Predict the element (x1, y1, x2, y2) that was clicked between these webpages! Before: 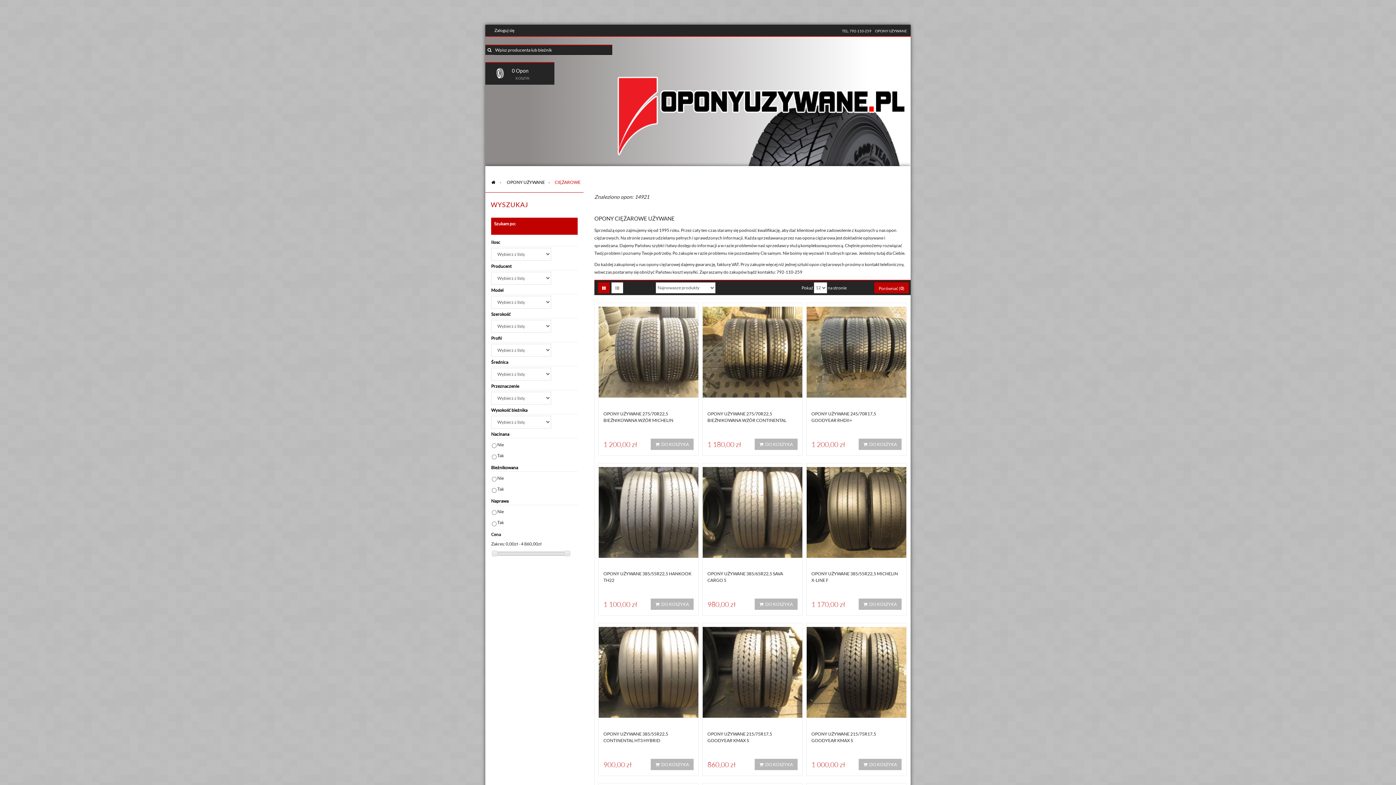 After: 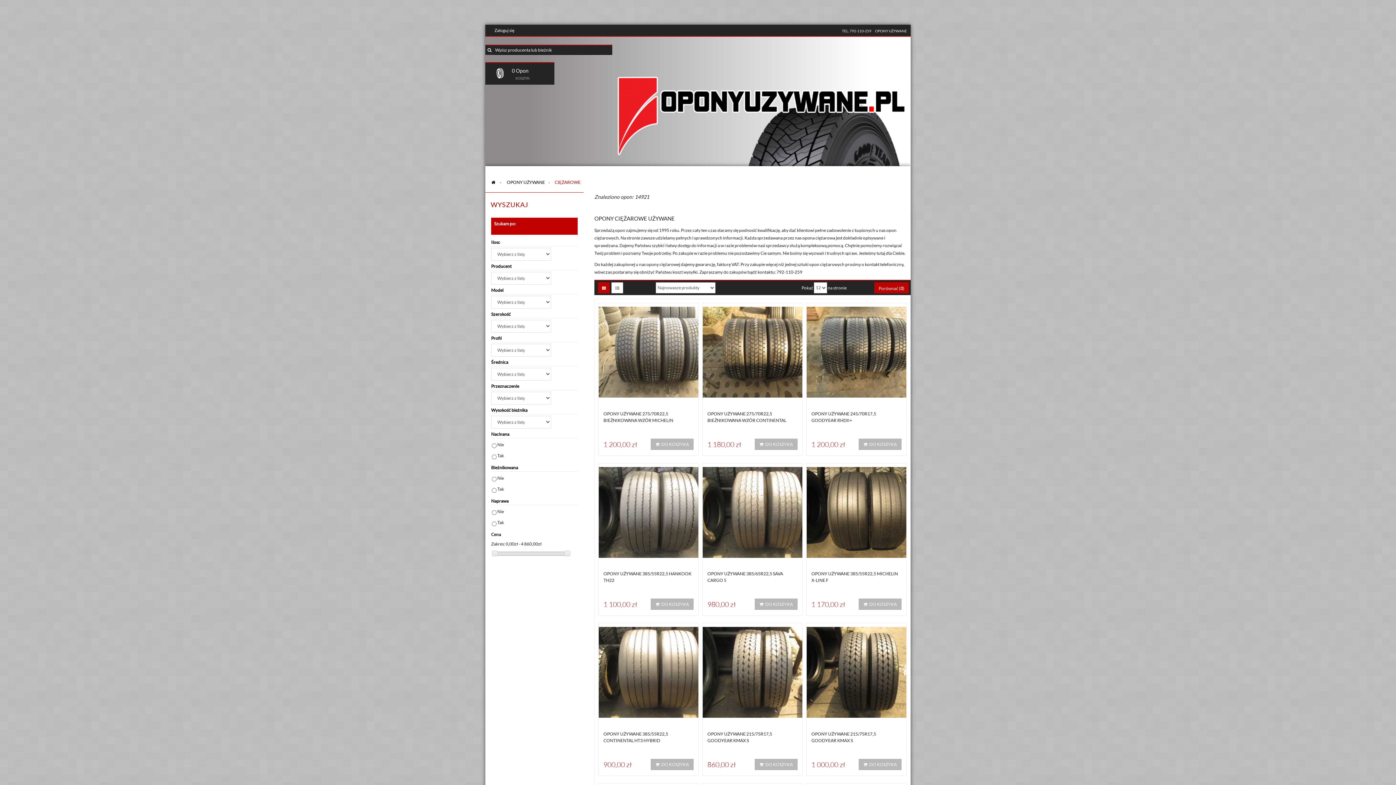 Action: bbox: (598, 282, 609, 293)